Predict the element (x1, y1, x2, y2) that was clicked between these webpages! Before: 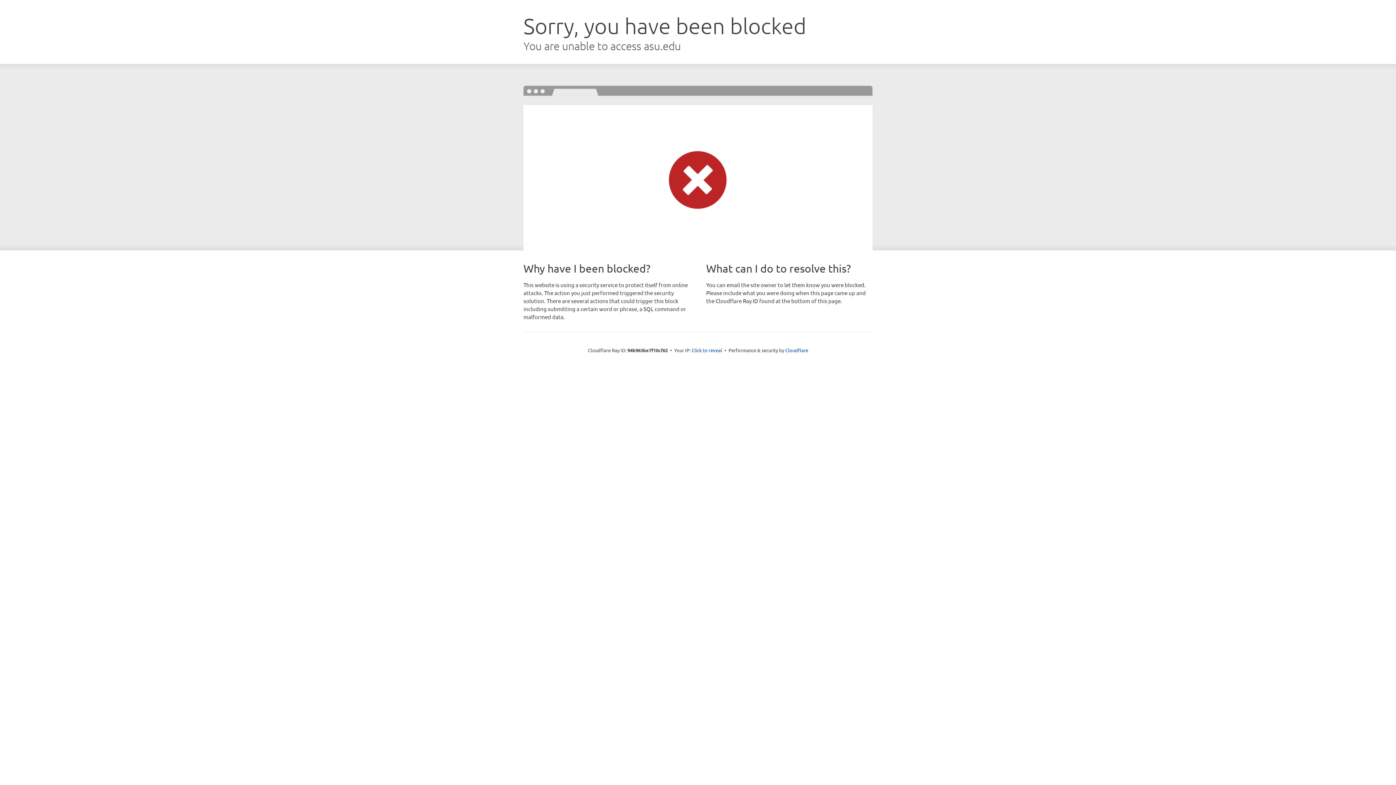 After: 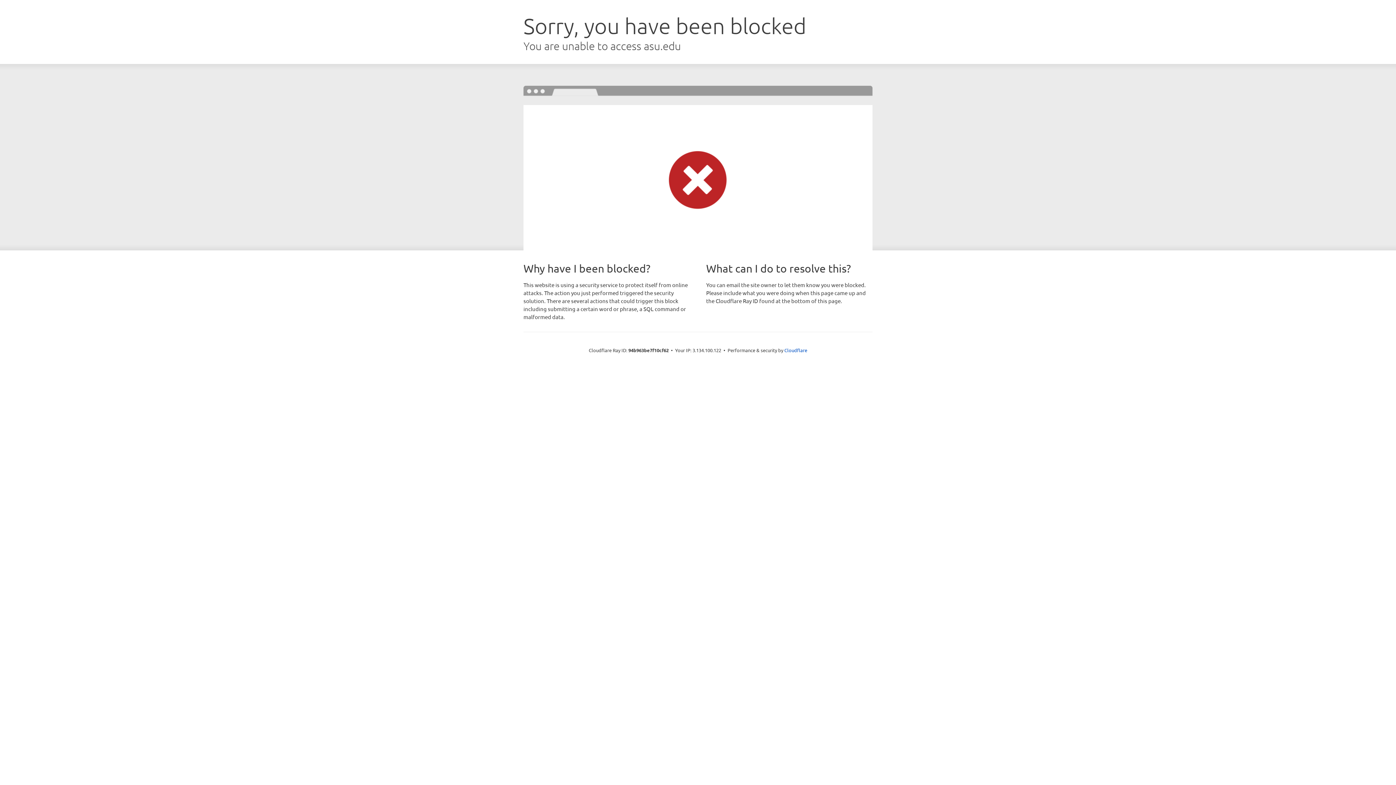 Action: label: Click to reveal bbox: (691, 346, 722, 353)